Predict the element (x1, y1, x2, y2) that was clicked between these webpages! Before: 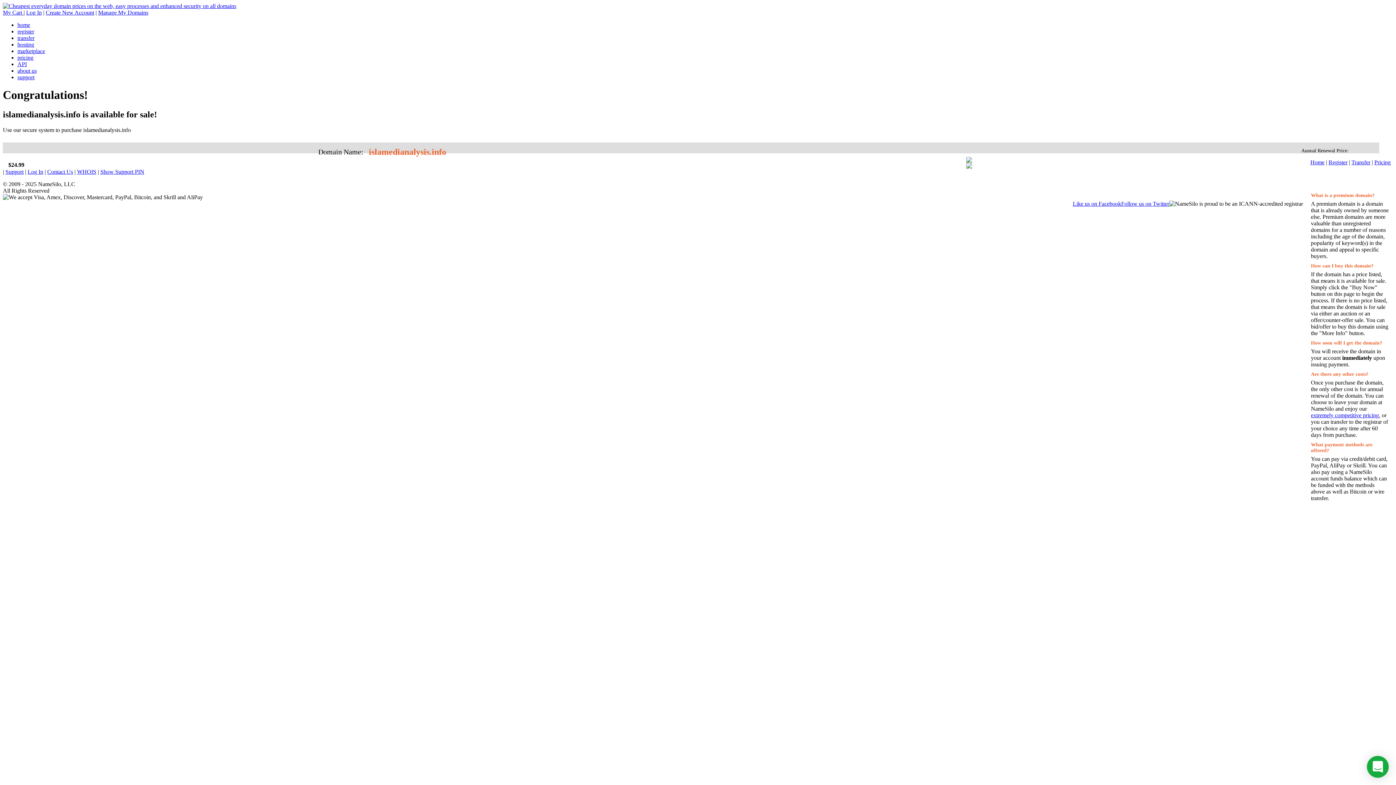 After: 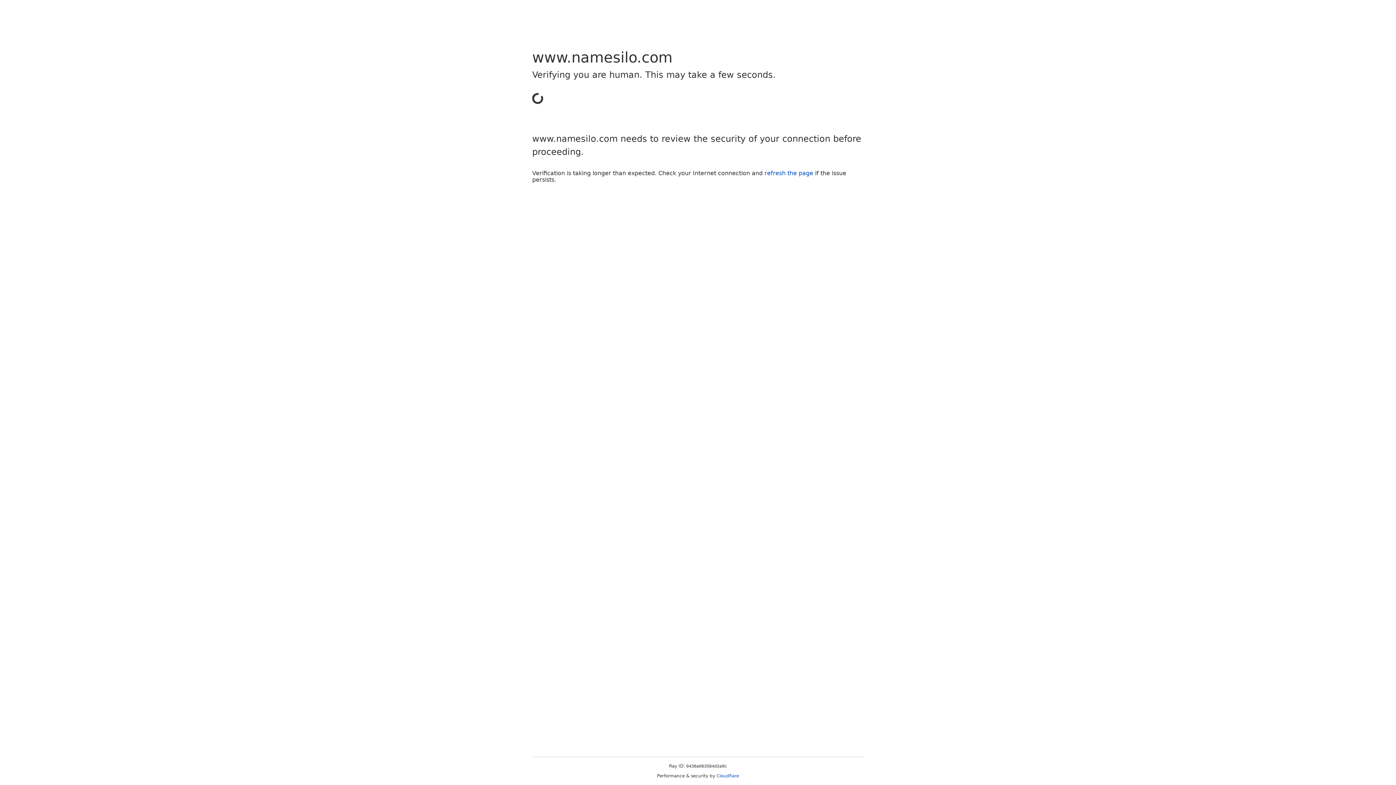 Action: bbox: (2, 9, 23, 15) label: My Cart 